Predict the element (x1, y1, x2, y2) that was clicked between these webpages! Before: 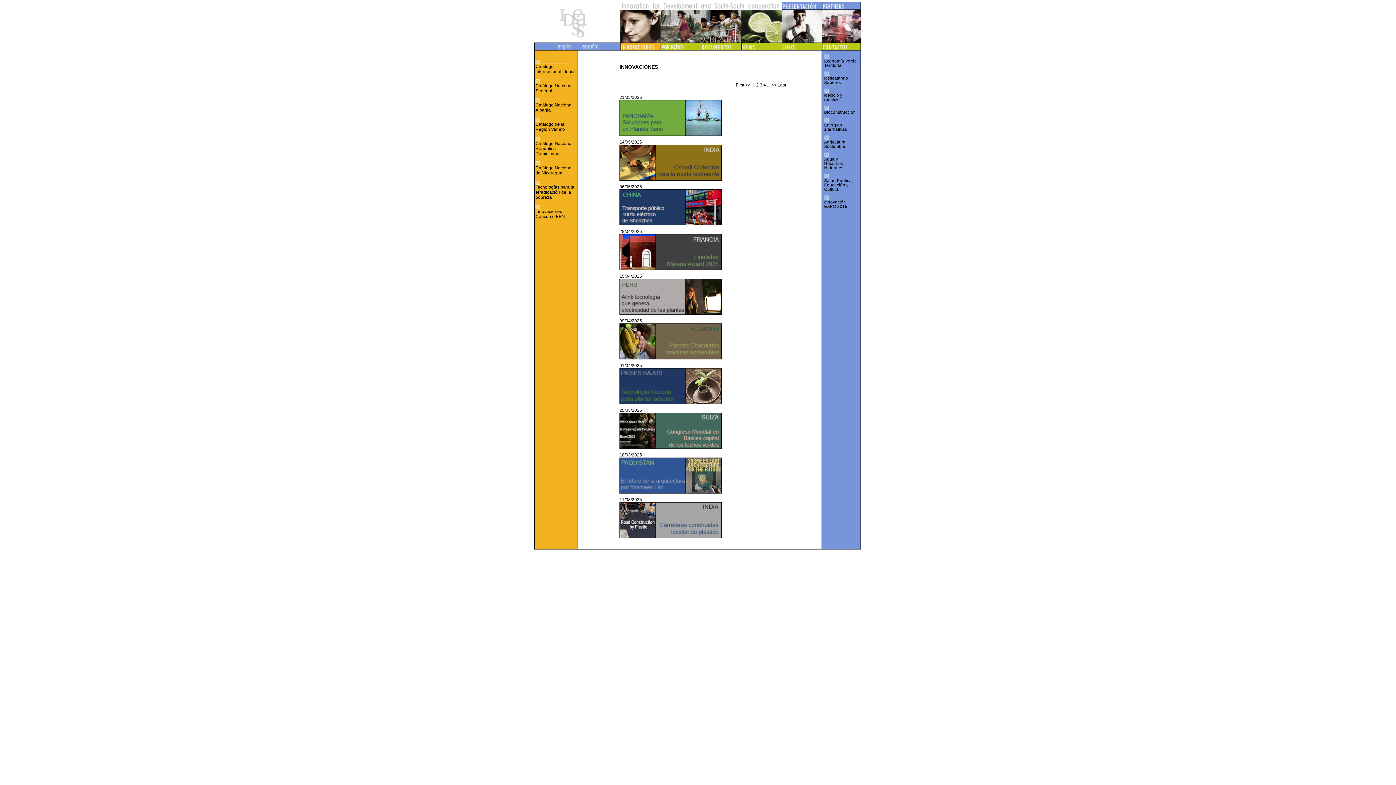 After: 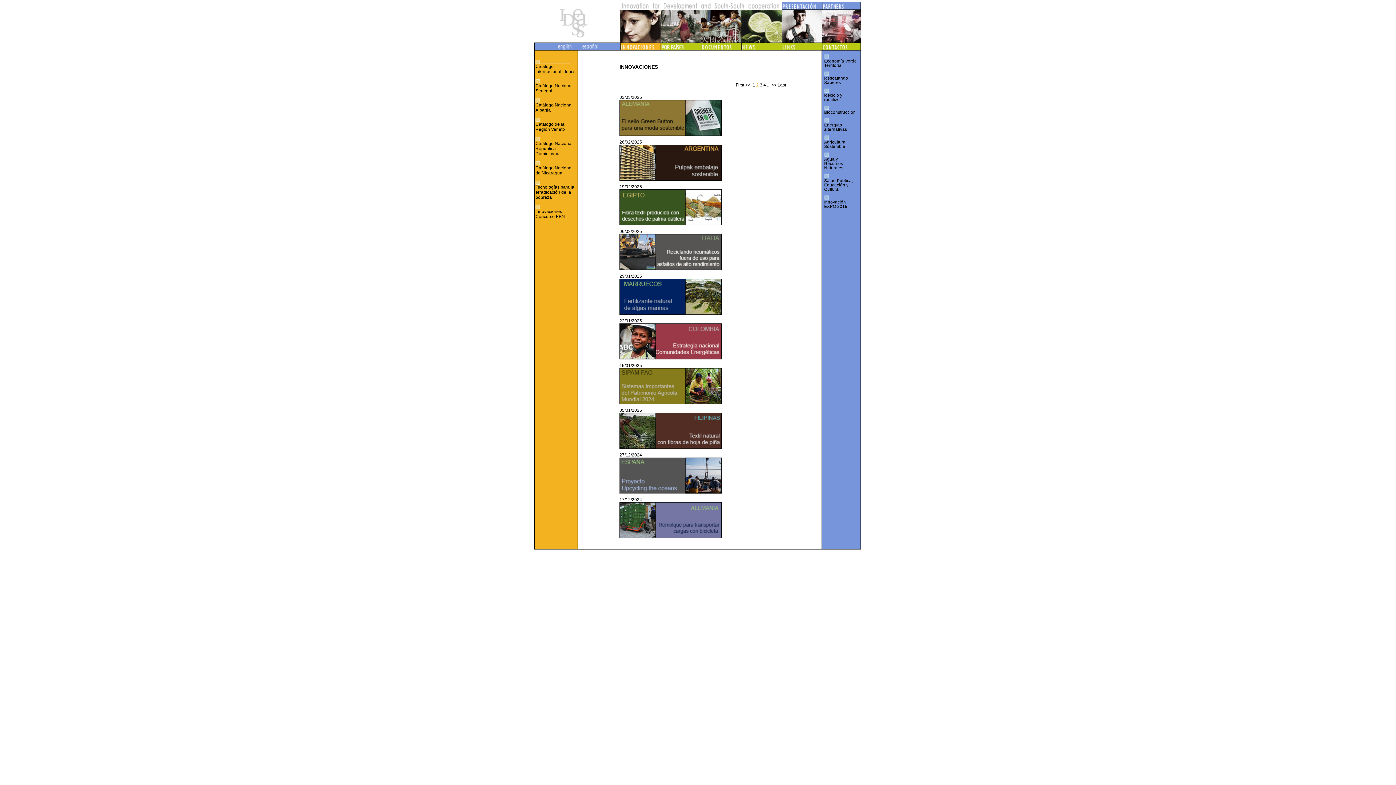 Action: label: 2 bbox: (756, 82, 758, 87)